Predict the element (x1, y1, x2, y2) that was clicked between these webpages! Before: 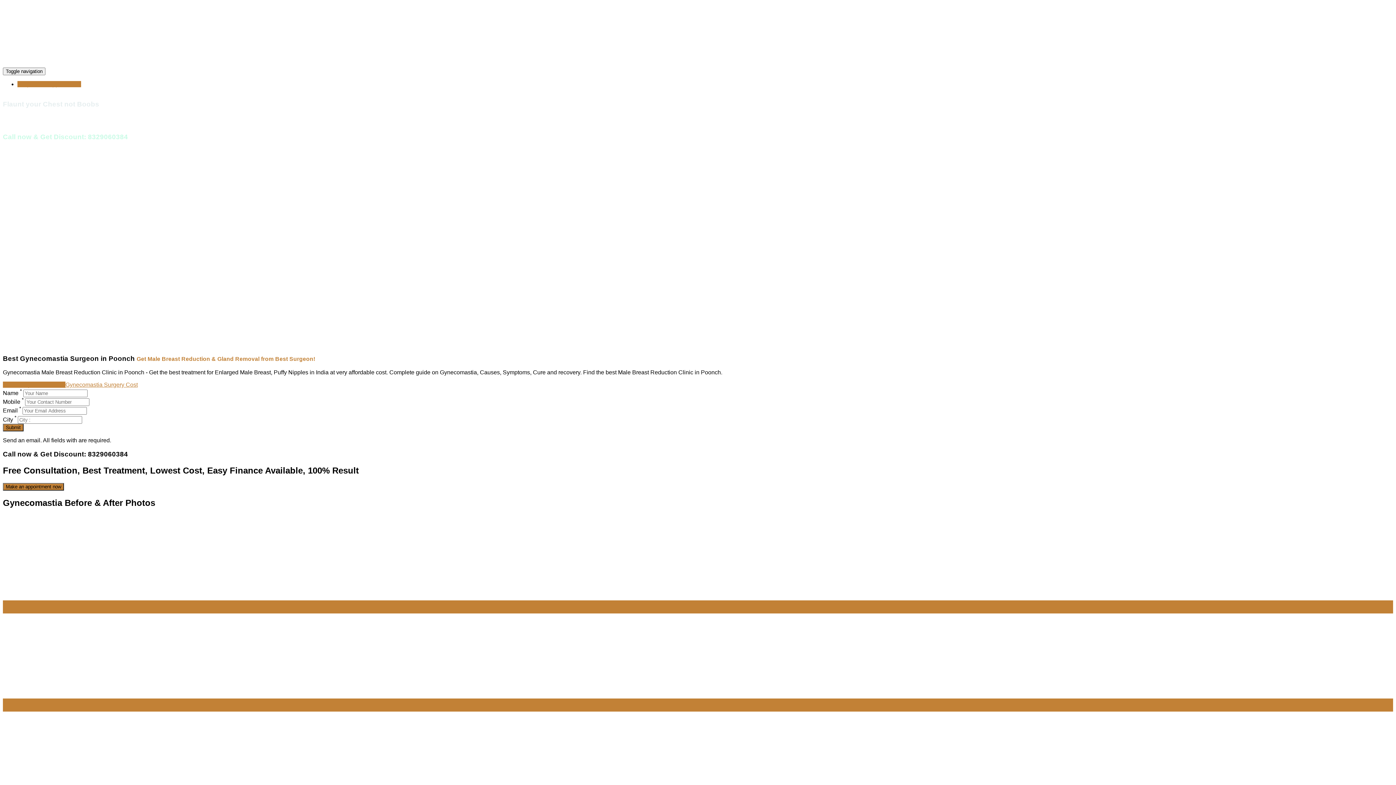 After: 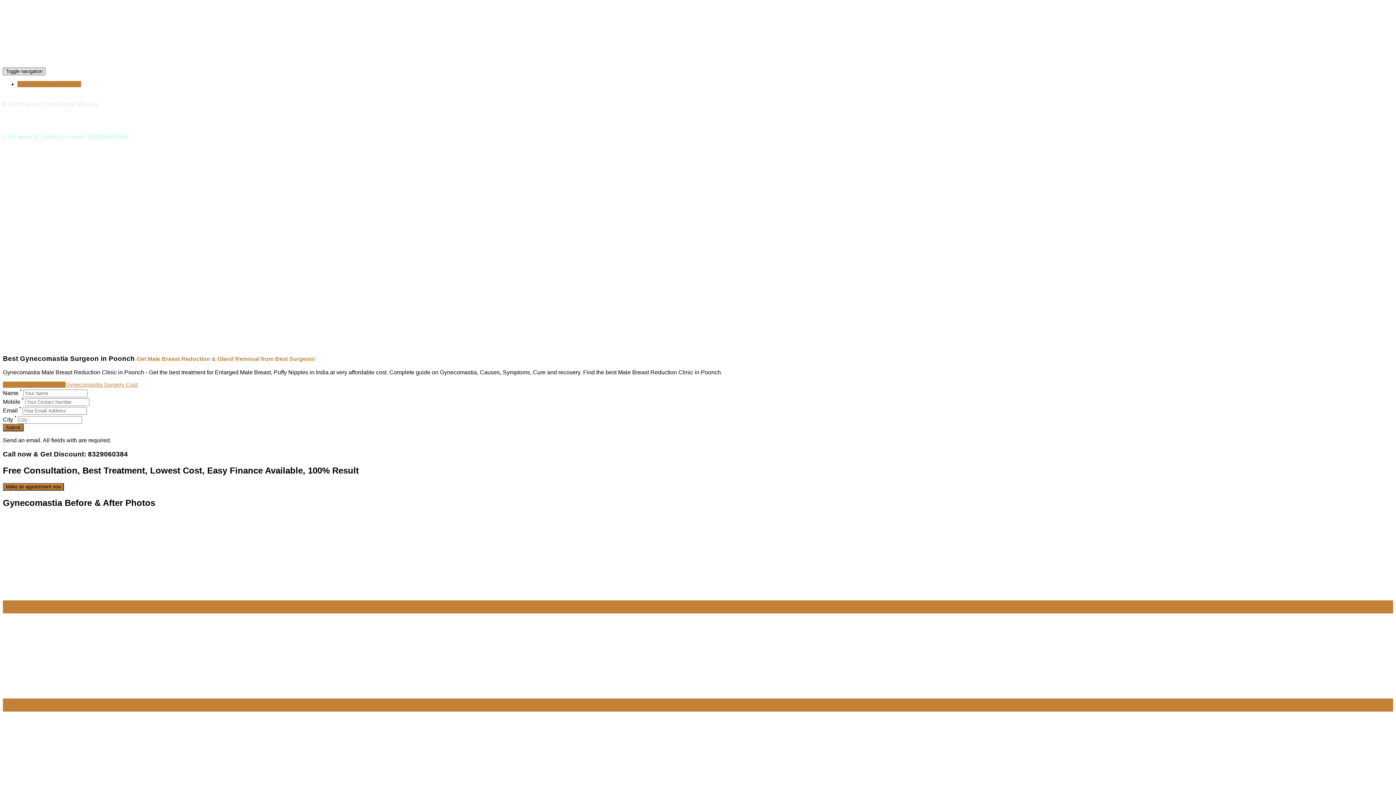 Action: label: Toggle navigation bbox: (2, 67, 45, 75)